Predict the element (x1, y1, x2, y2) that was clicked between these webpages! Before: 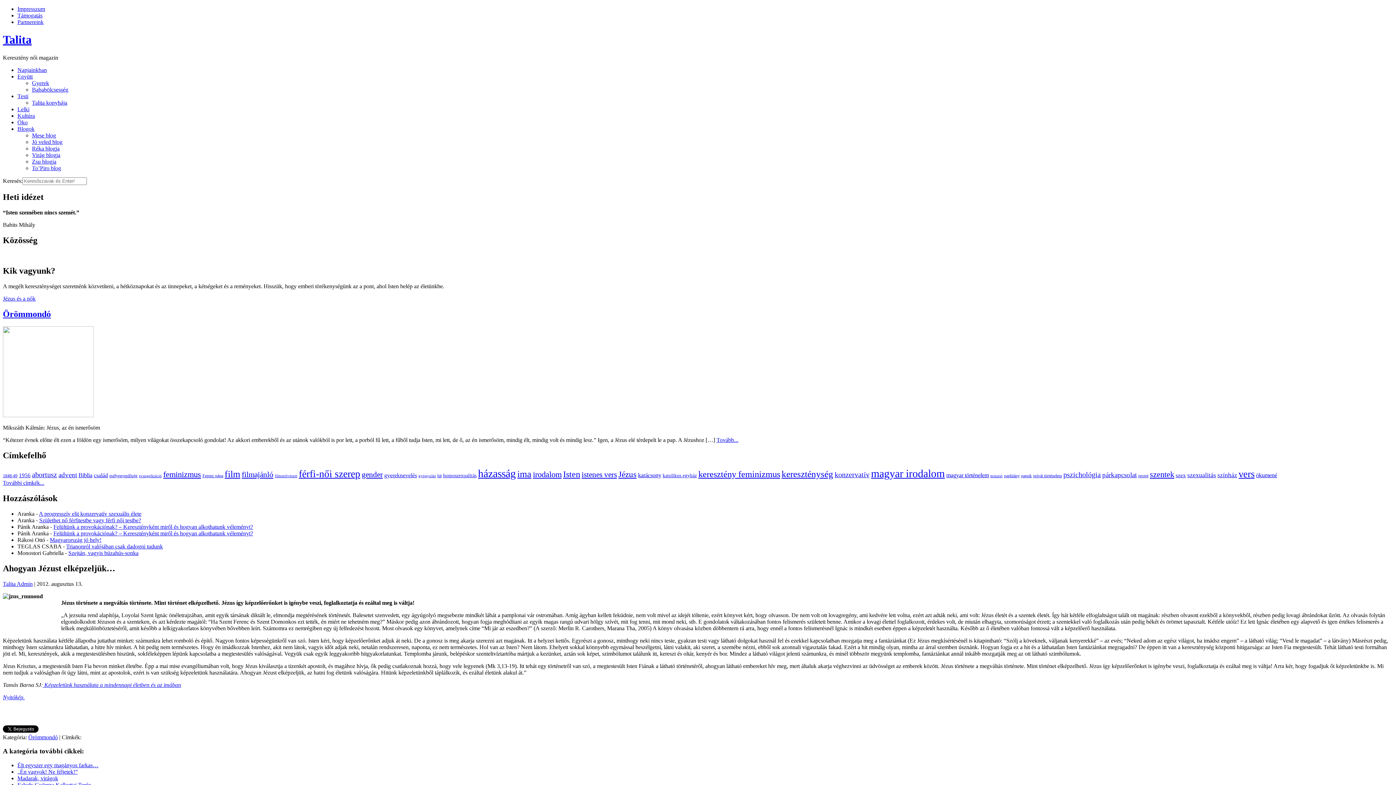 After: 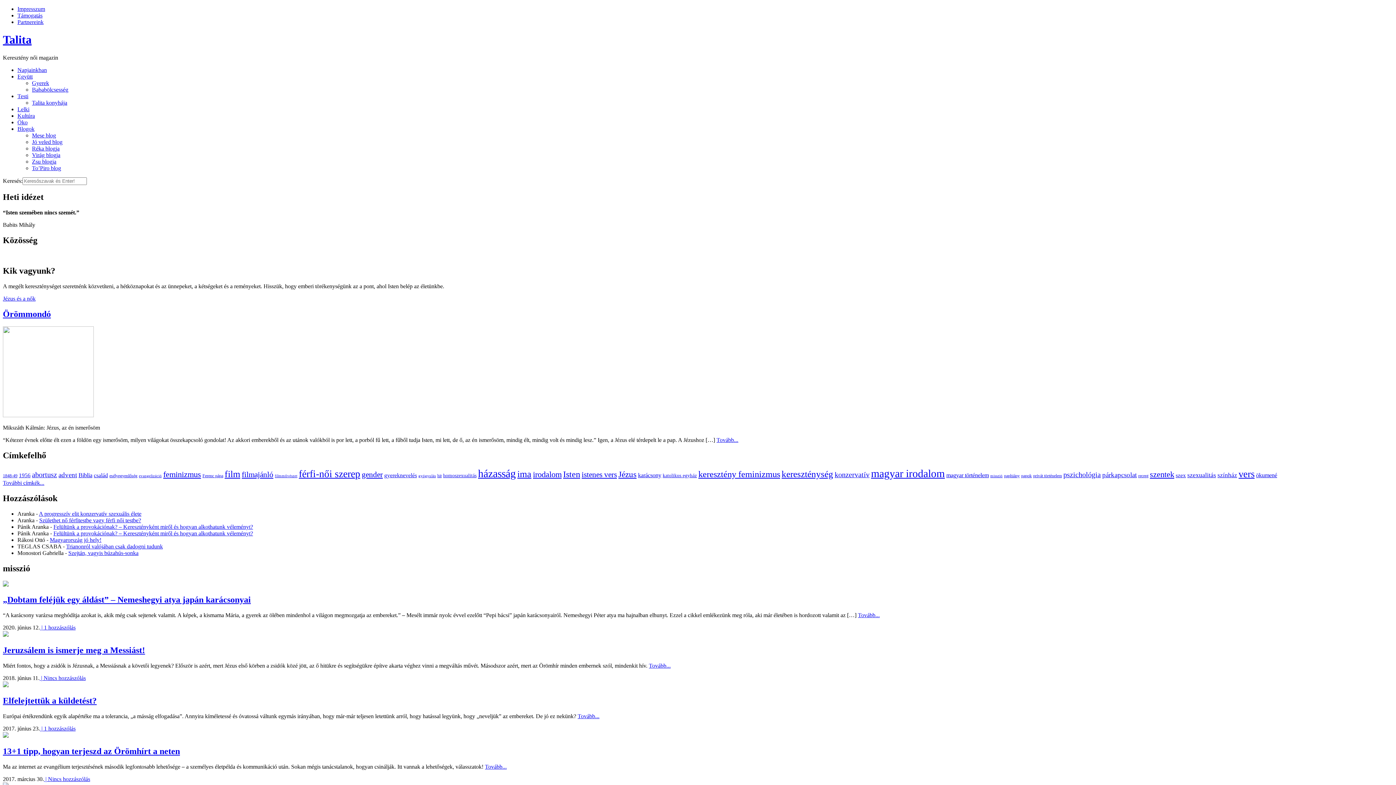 Action: bbox: (990, 474, 1002, 478) label: misszió (6 elem)